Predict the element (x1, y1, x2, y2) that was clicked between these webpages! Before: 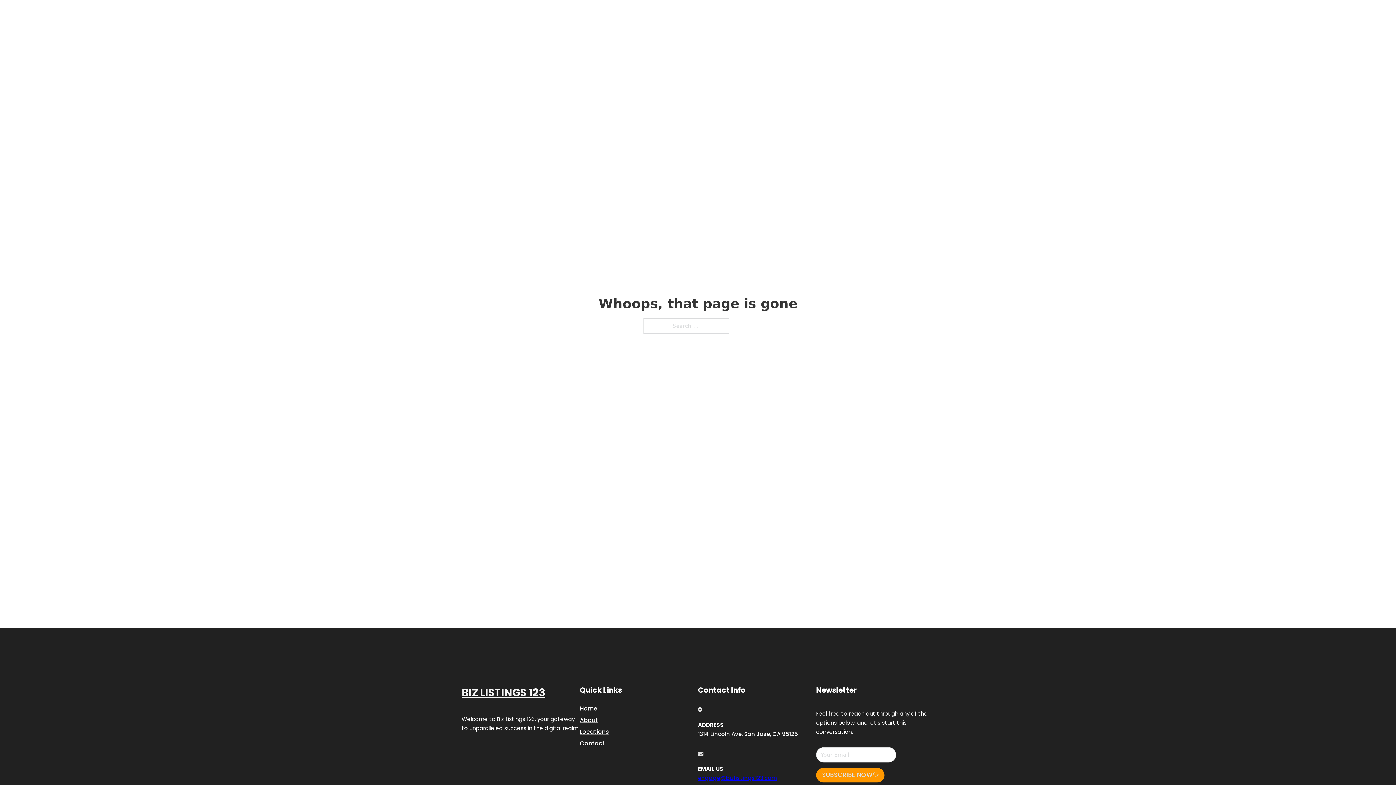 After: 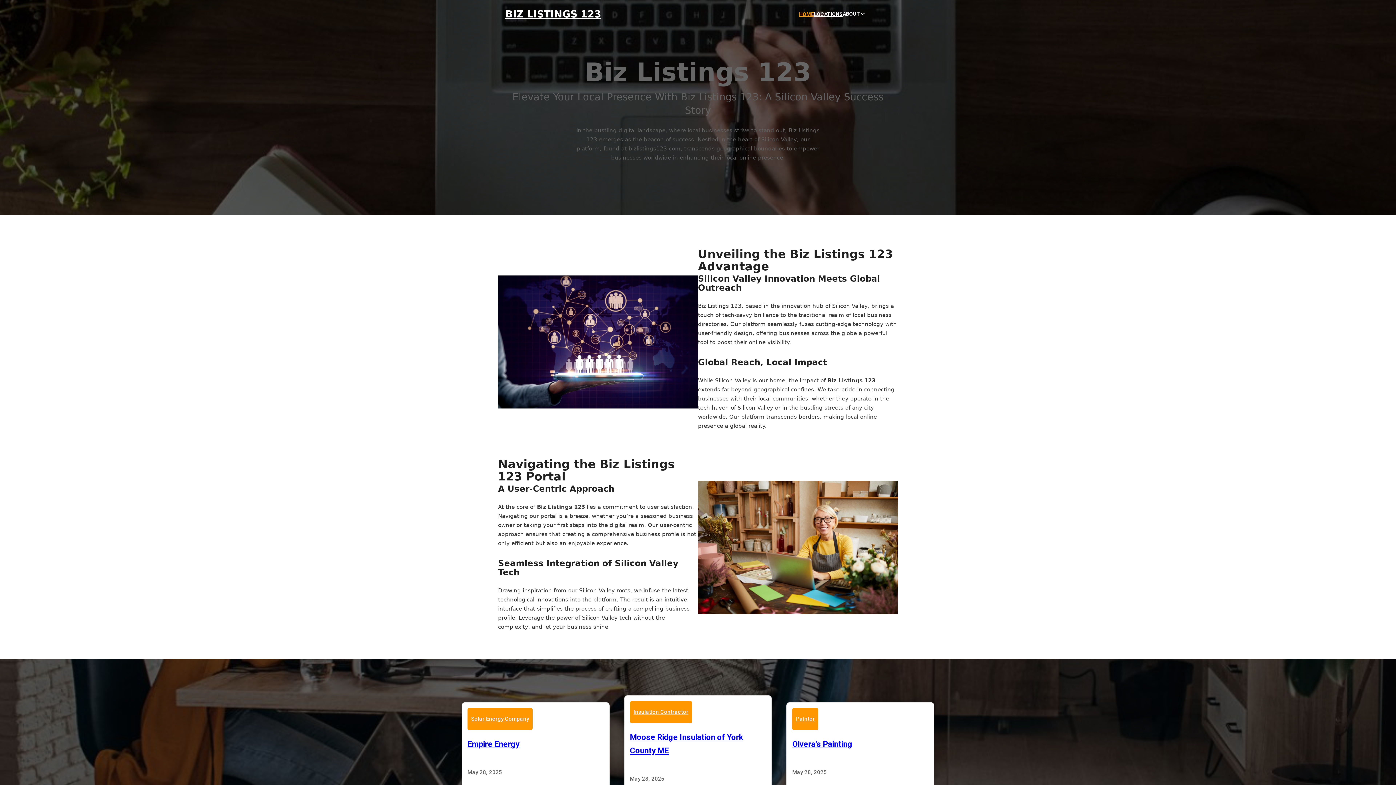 Action: label: HOME bbox: (799, 10, 814, 18)